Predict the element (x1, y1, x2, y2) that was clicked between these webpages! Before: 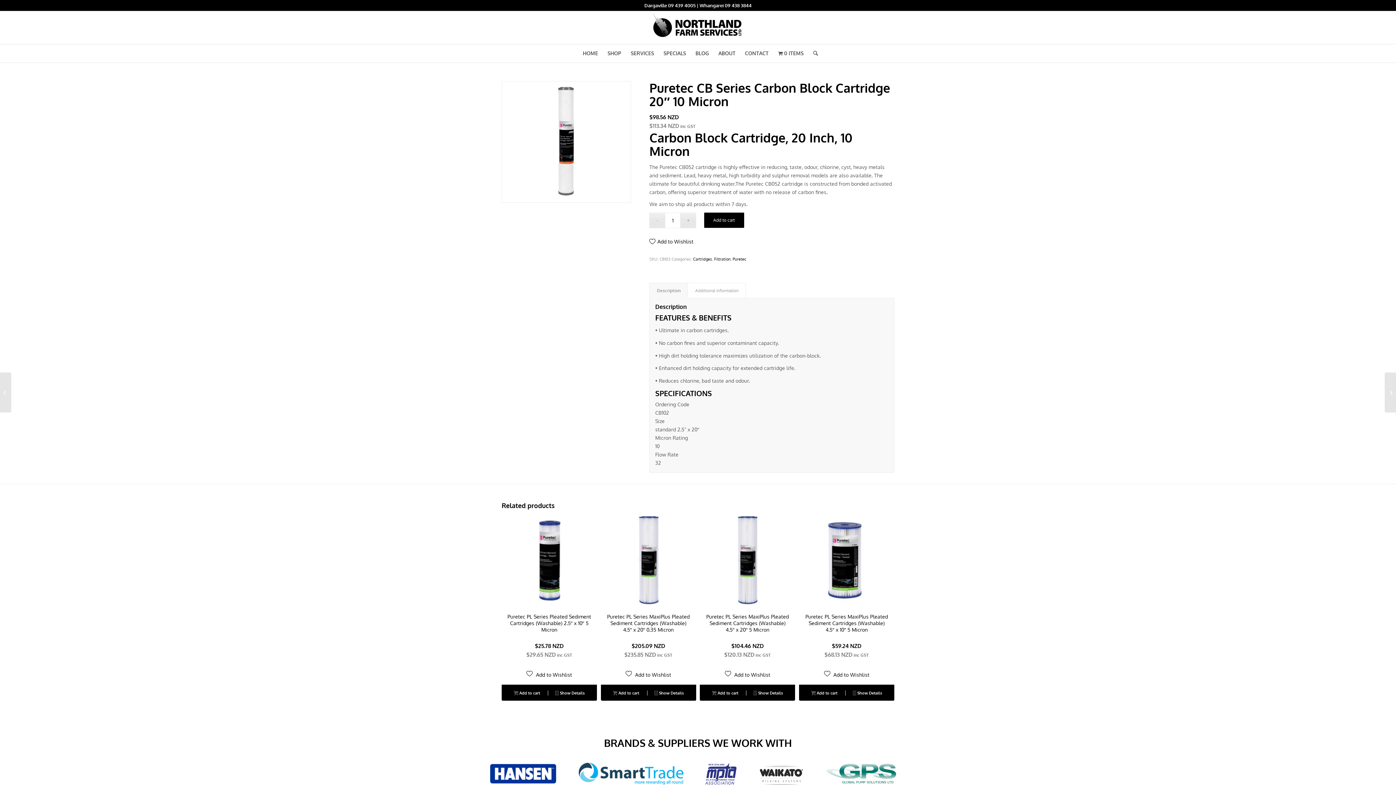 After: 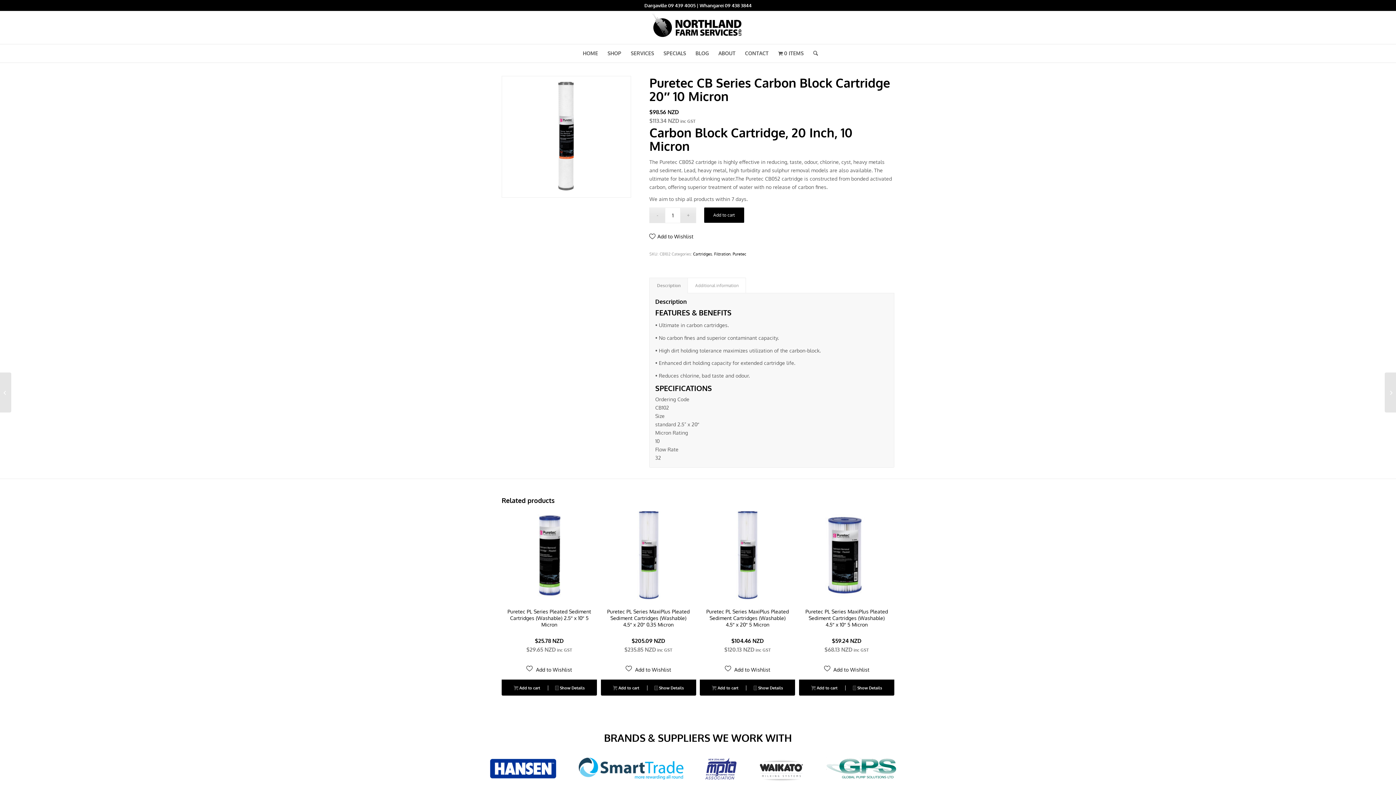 Action: bbox: (699, 763, 742, 790)